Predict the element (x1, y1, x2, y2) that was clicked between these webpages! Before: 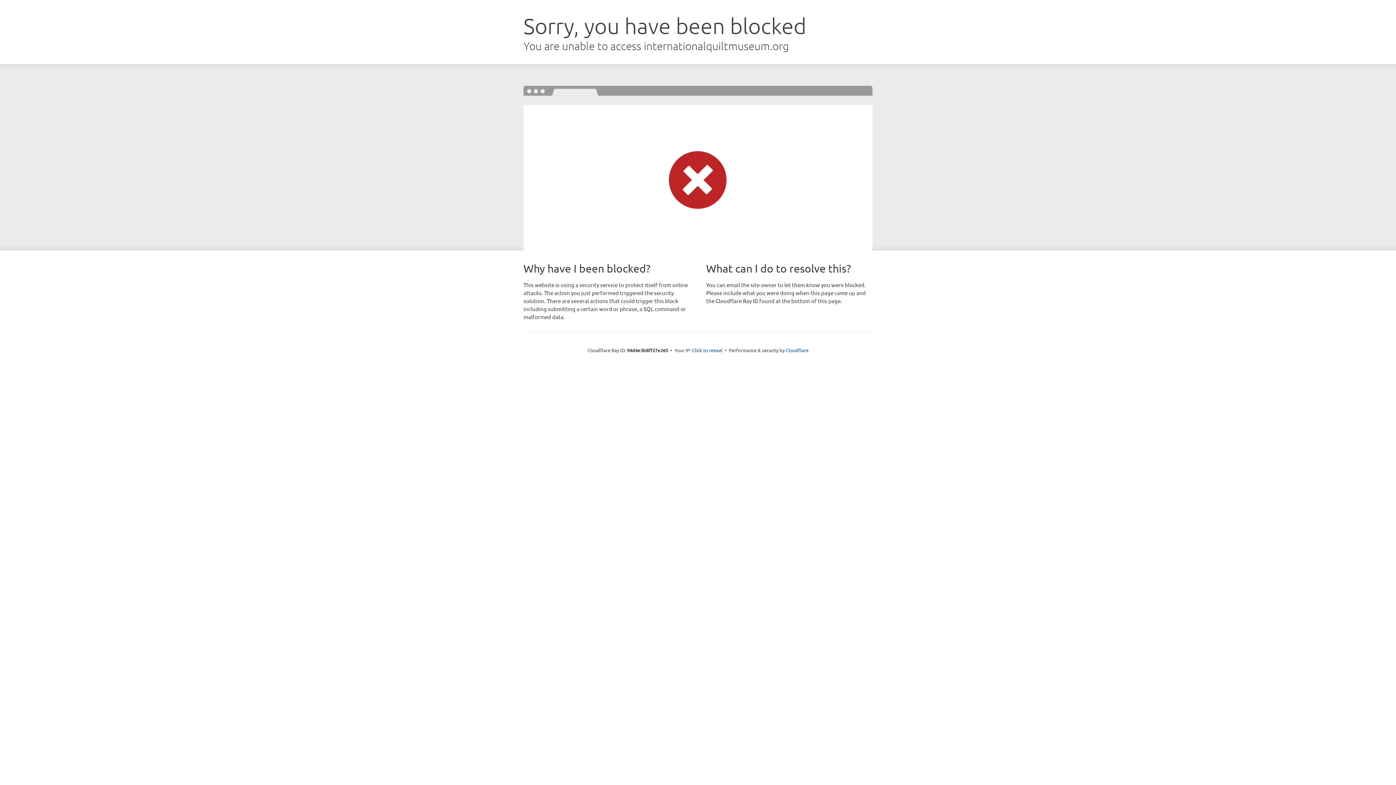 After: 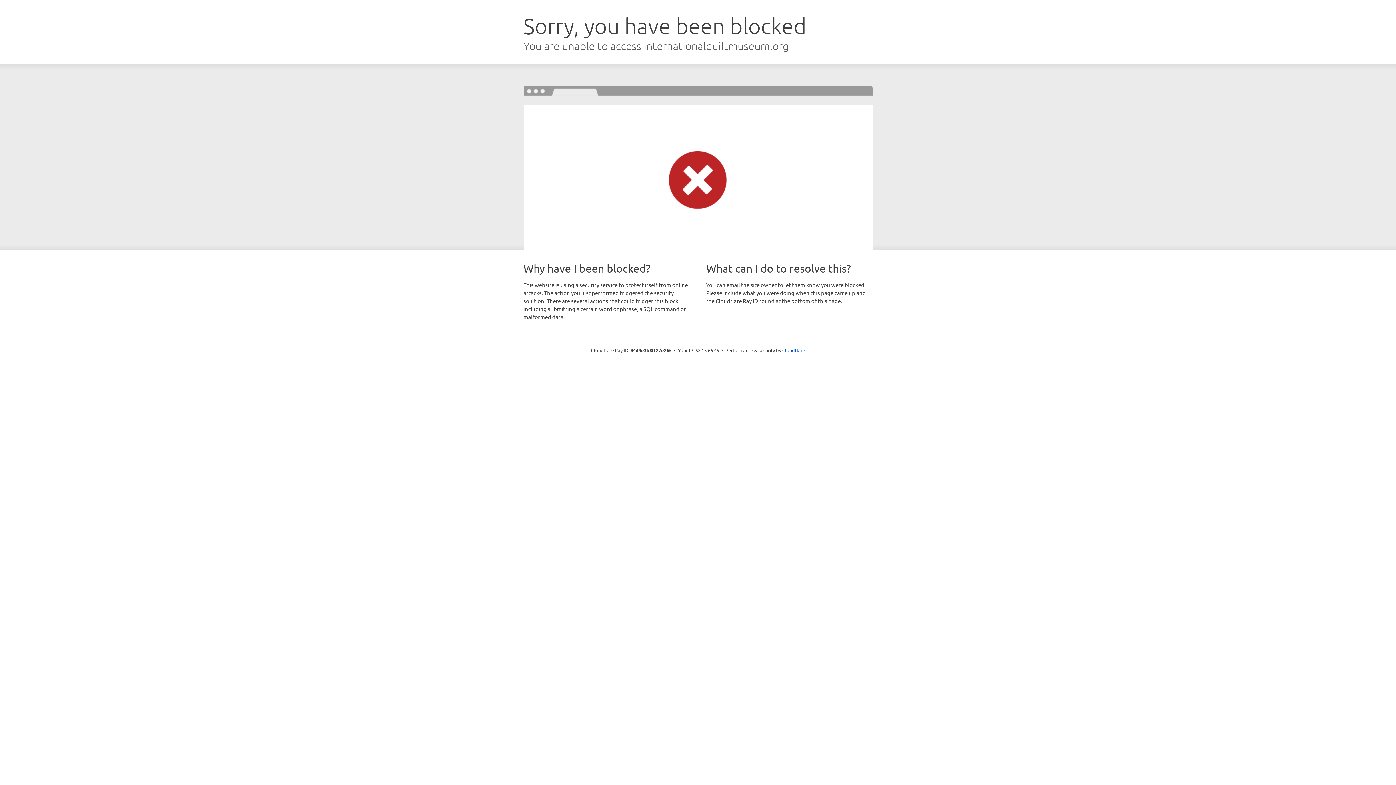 Action: bbox: (692, 346, 722, 353) label: Click to reveal